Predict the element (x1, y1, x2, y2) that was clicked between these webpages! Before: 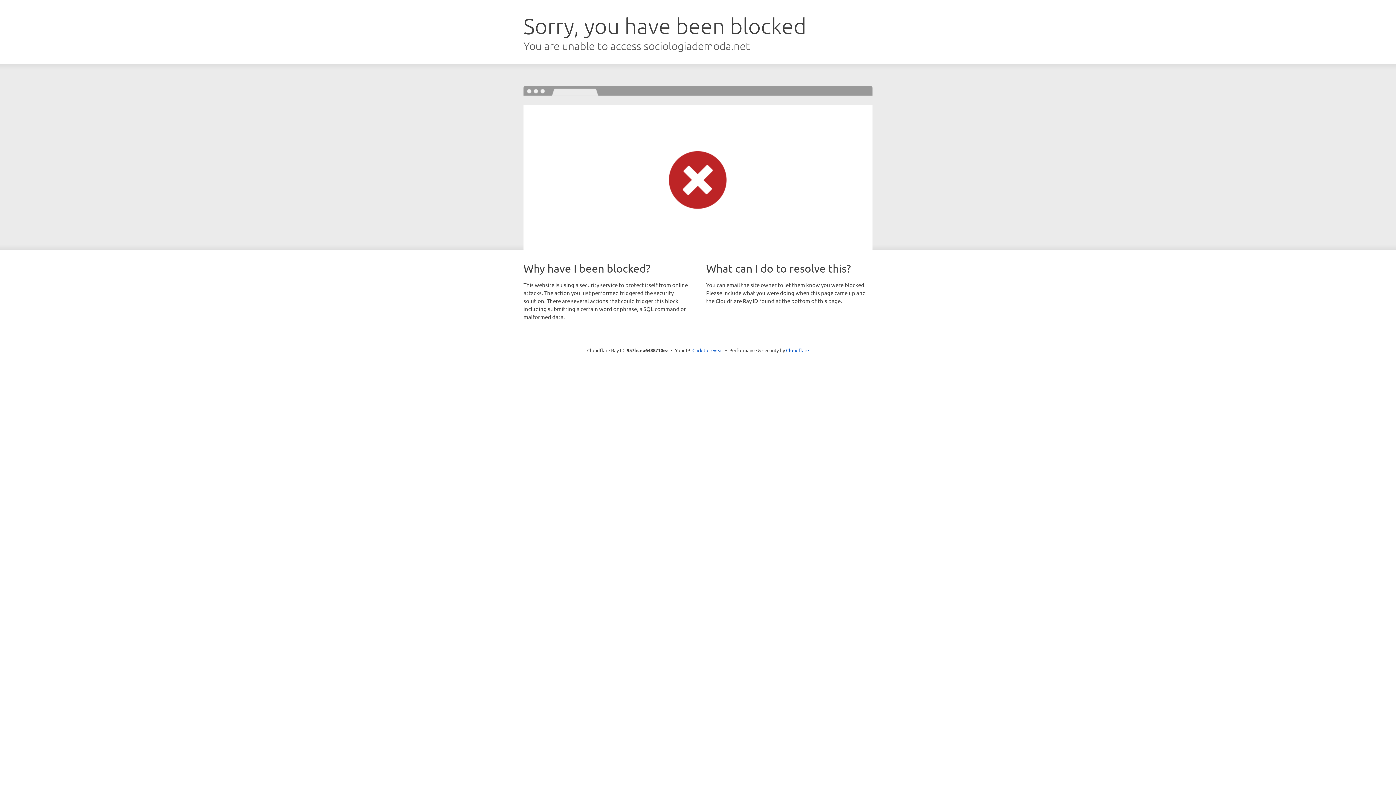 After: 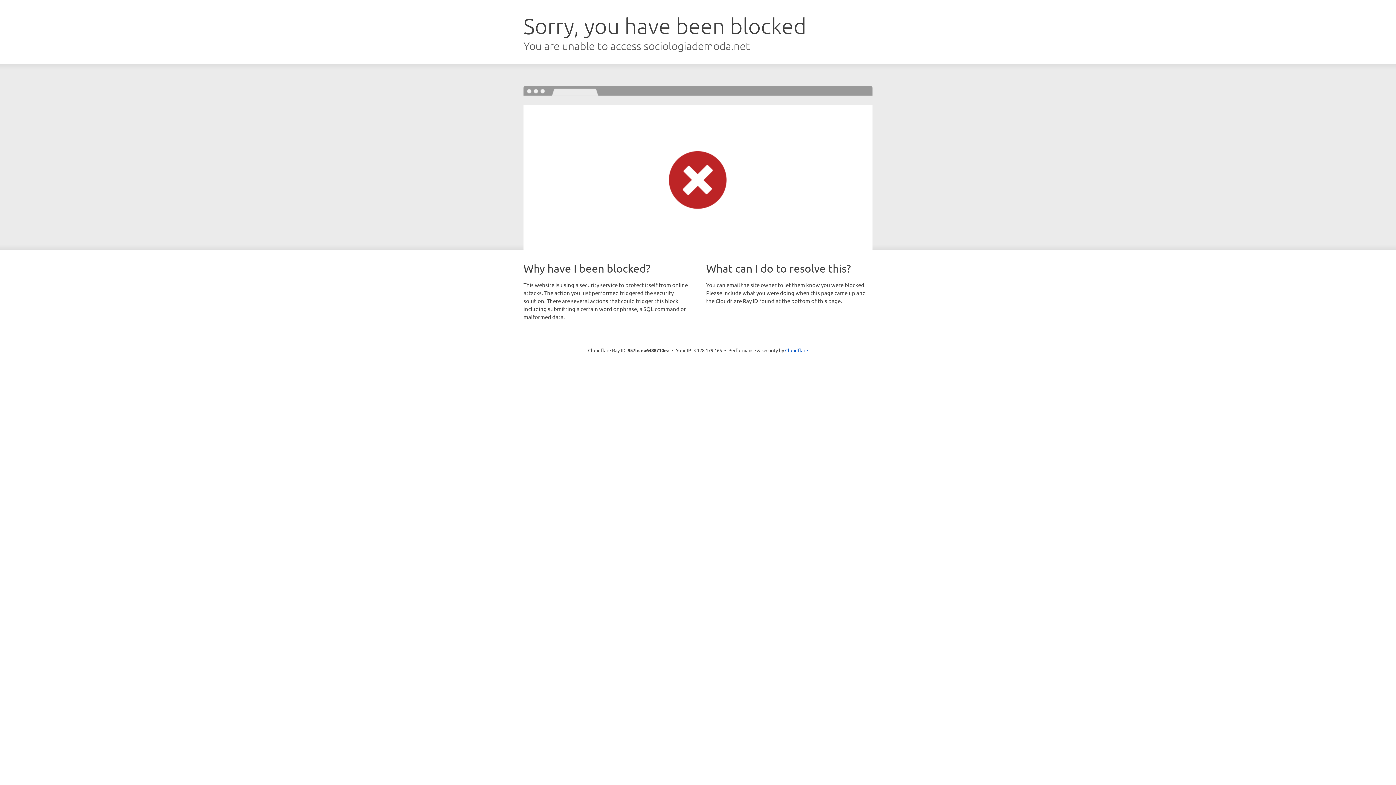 Action: bbox: (692, 346, 723, 353) label: Click to reveal